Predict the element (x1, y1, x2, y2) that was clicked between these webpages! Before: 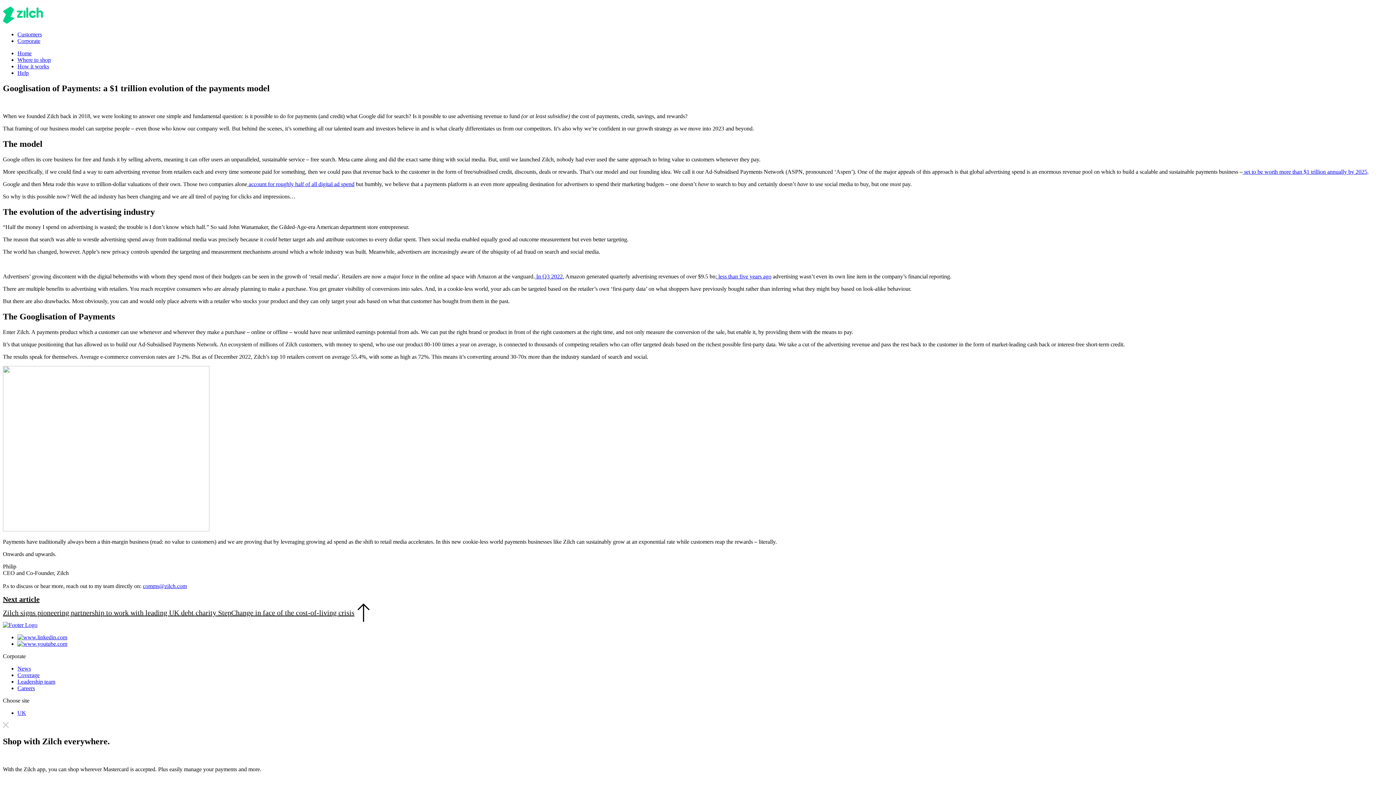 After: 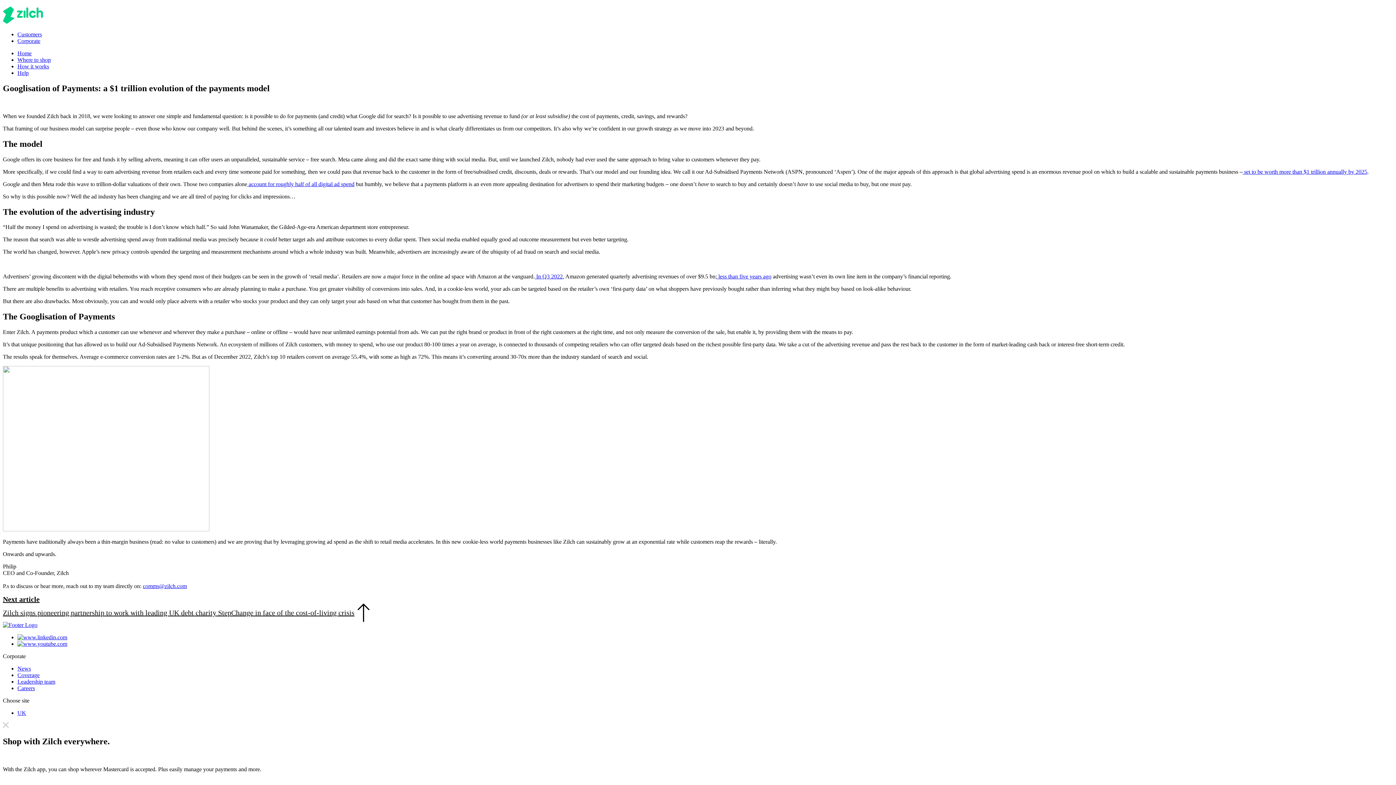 Action: label:  account for roughly half of all digital ad spend bbox: (247, 180, 354, 187)